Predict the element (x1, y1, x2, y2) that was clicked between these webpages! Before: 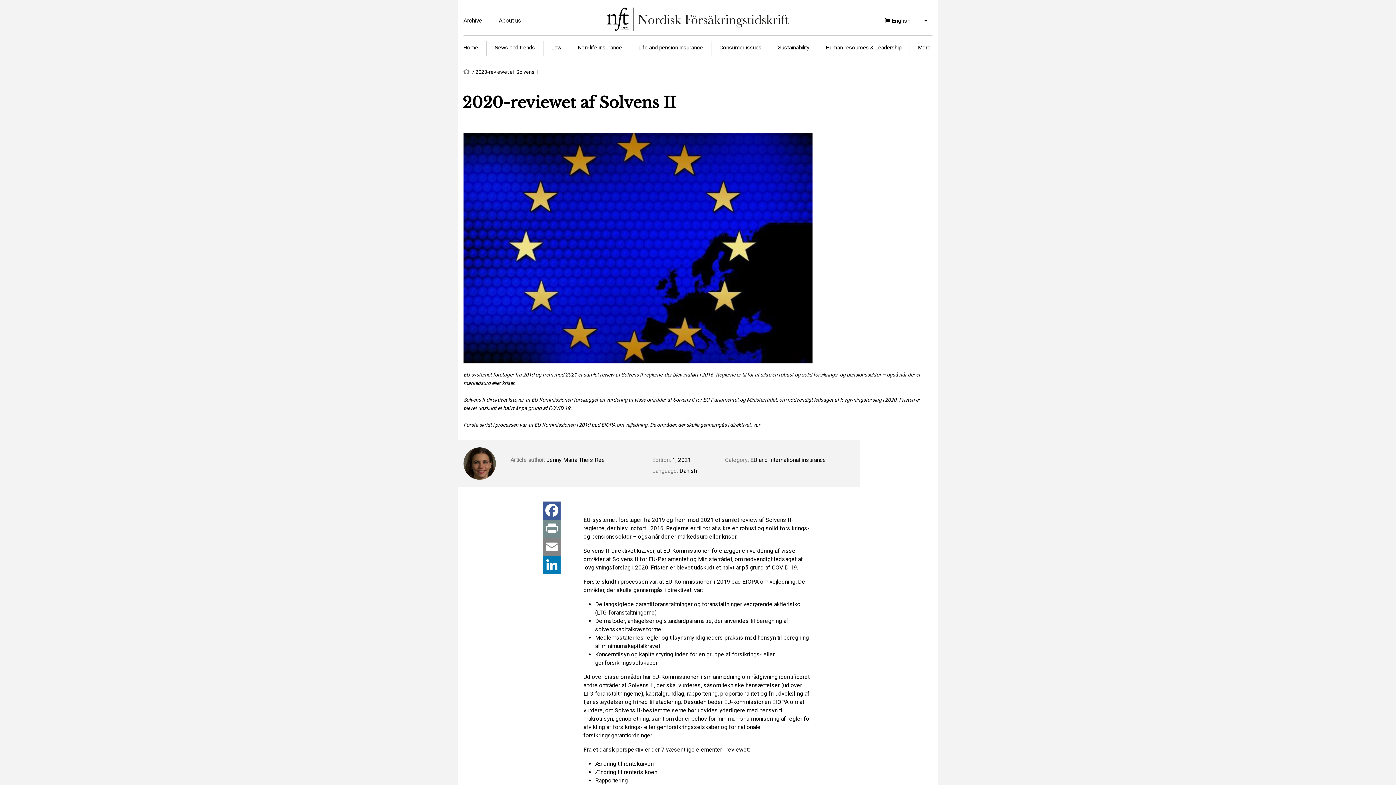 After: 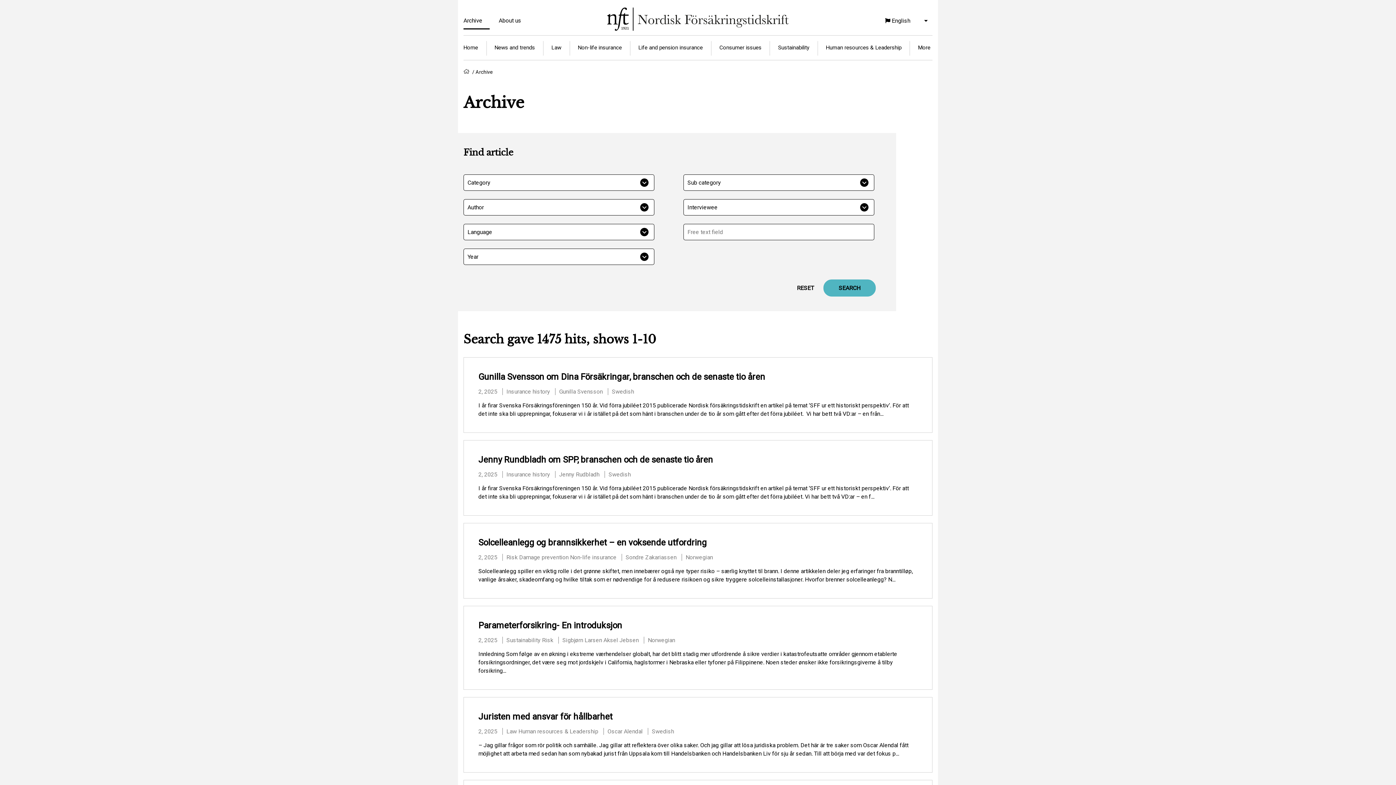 Action: bbox: (463, 12, 489, 28) label: Archive